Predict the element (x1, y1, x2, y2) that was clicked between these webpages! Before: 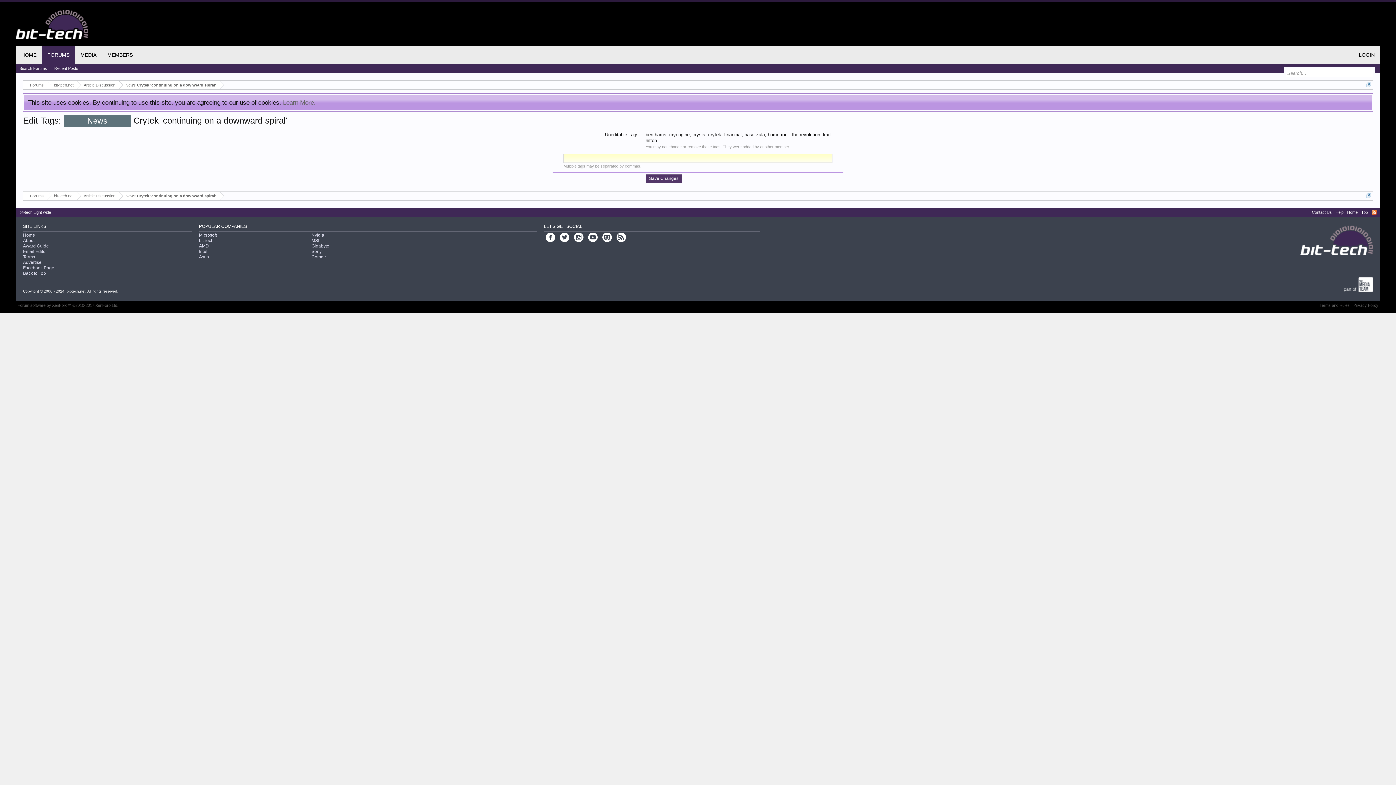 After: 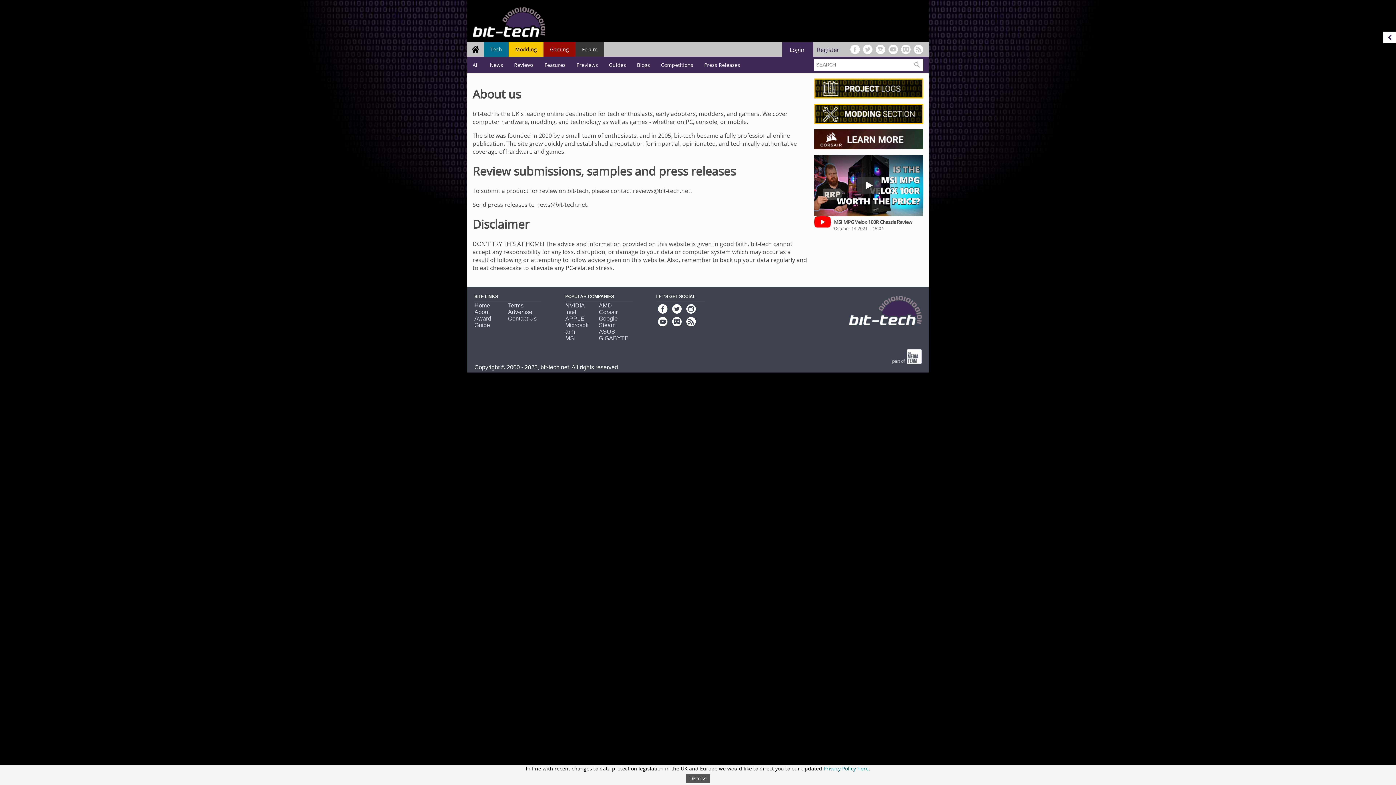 Action: label: About bbox: (23, 238, 34, 243)